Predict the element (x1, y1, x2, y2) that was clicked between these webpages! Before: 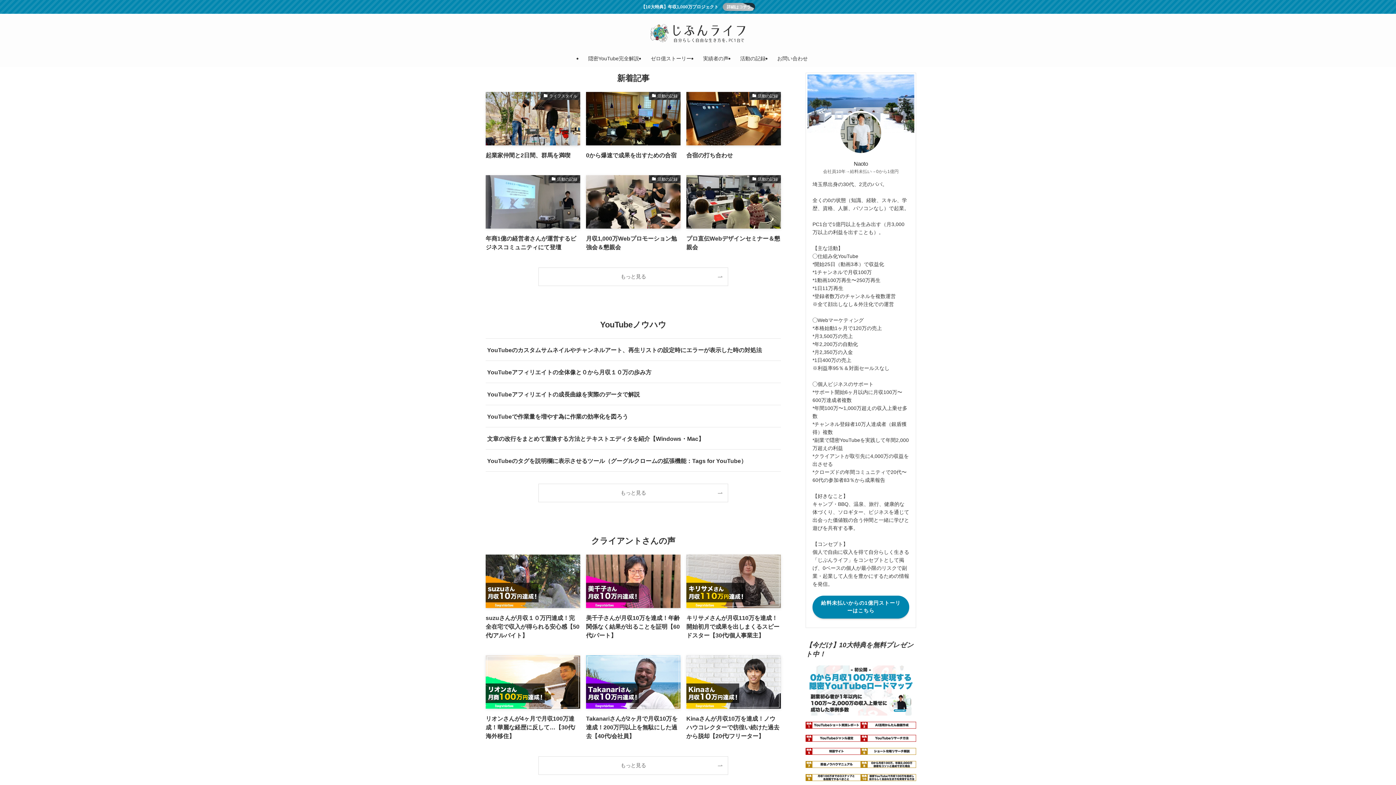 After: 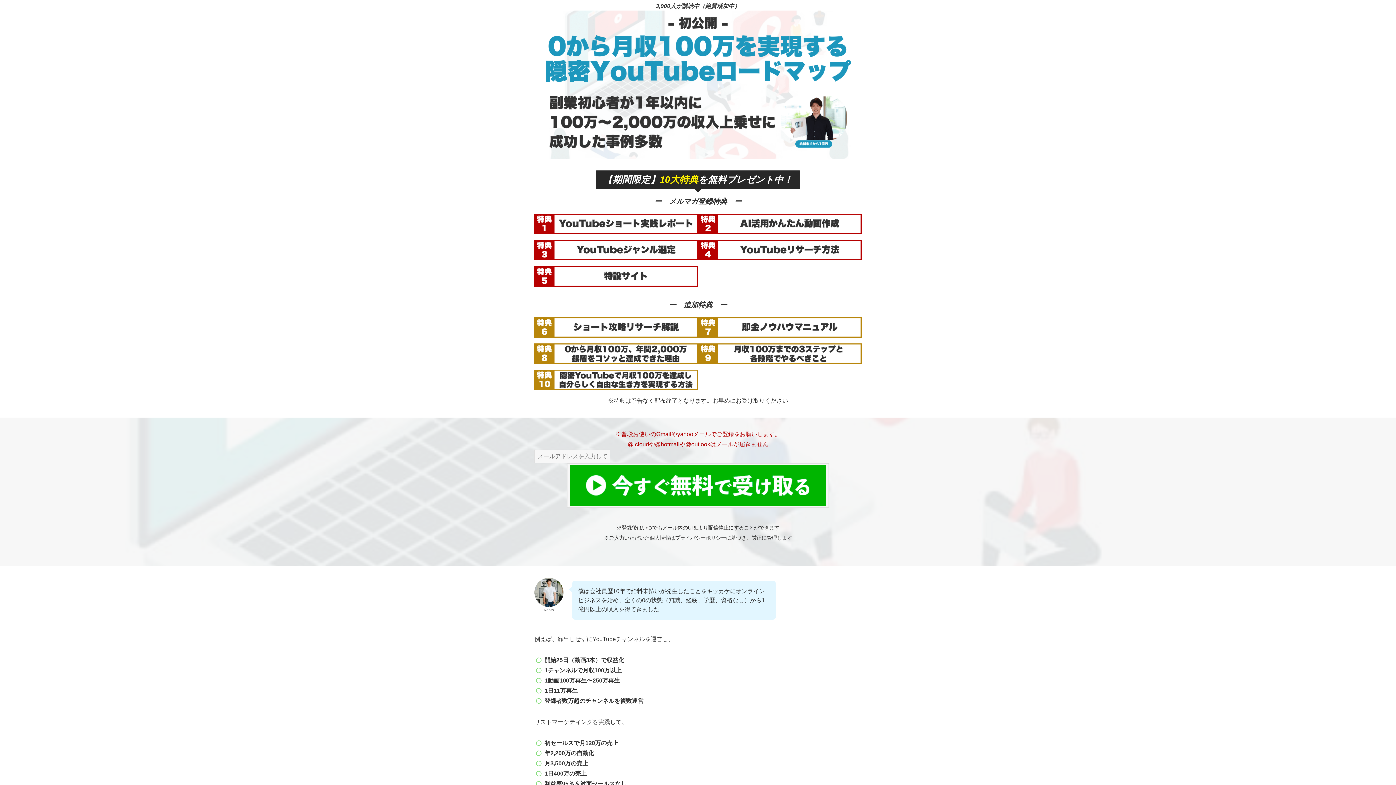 Action: bbox: (722, 2, 755, 10) label: 詳細はコチラ